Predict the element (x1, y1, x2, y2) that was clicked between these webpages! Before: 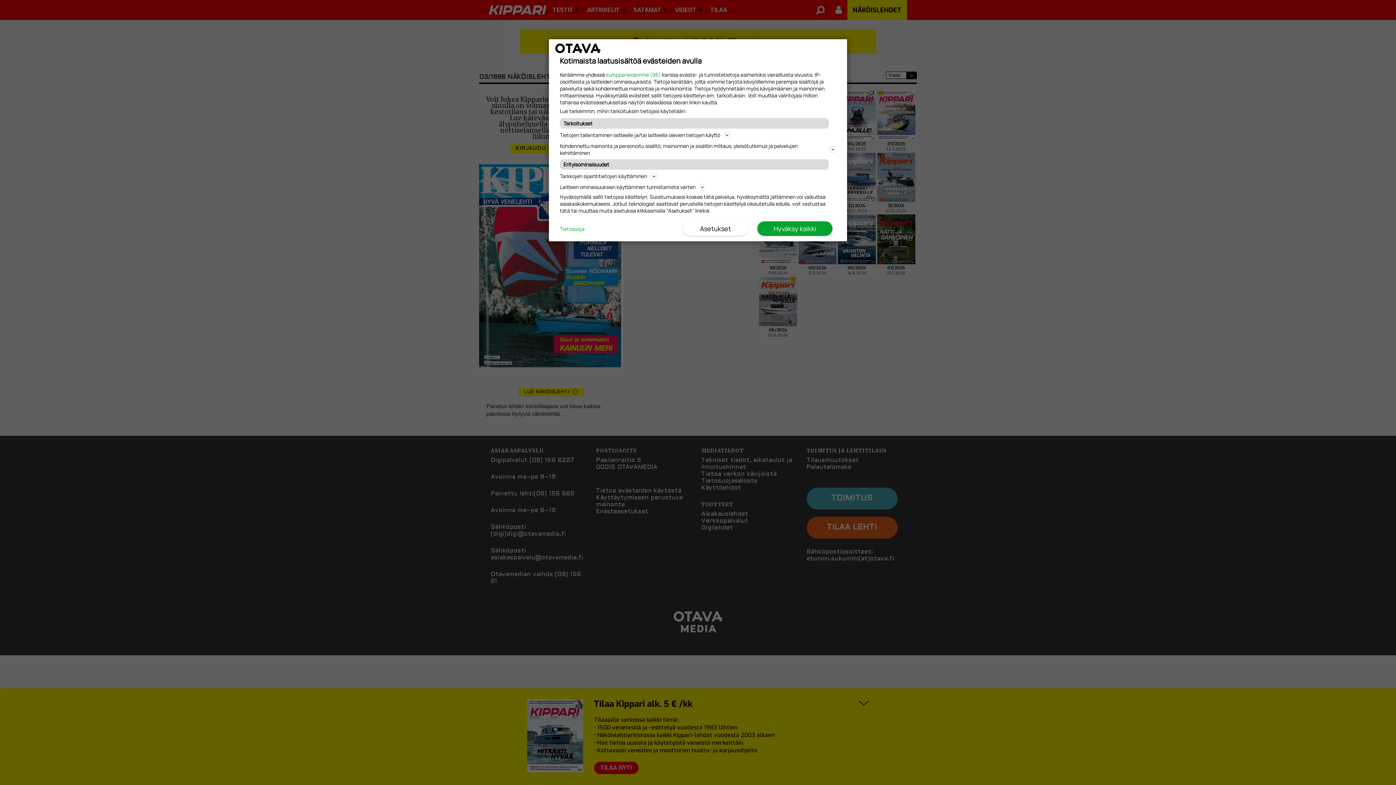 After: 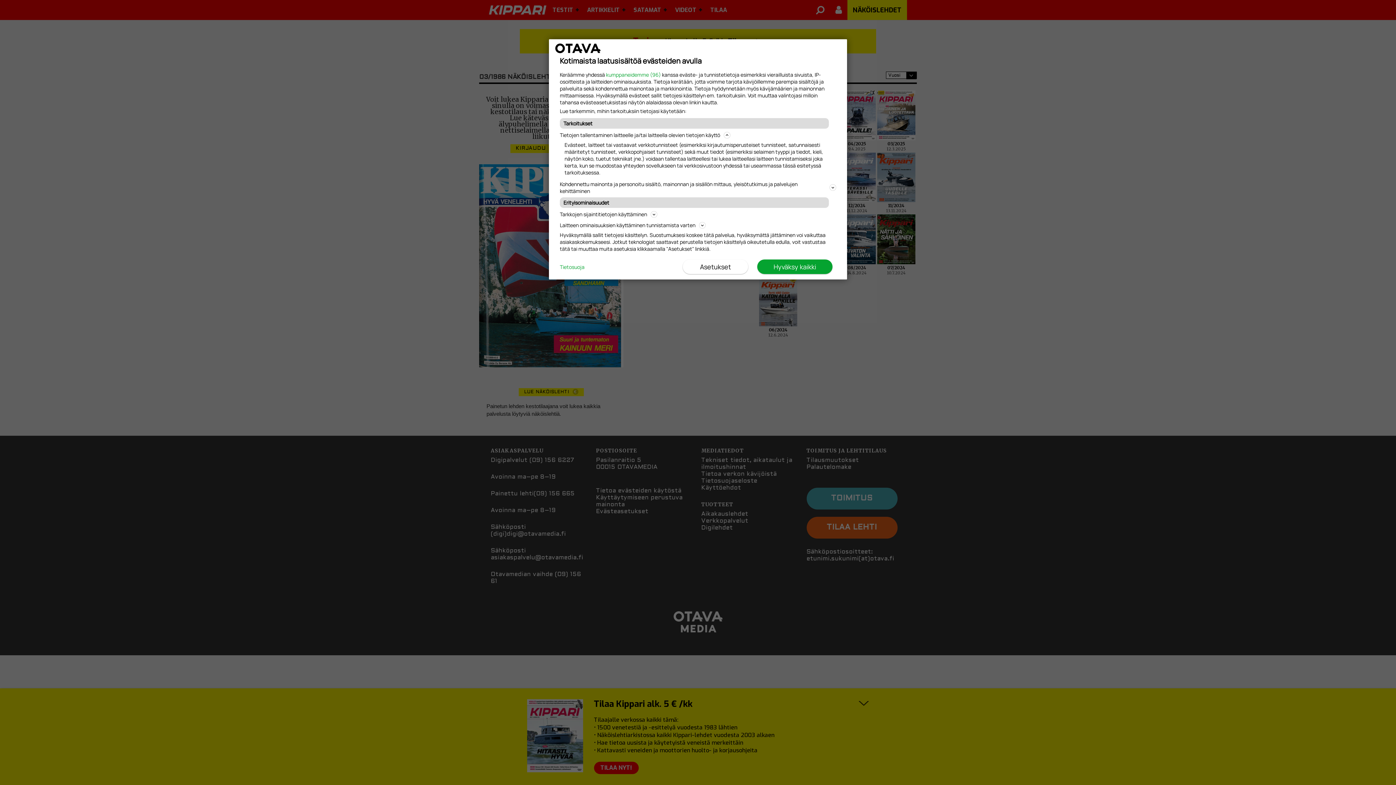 Action: label: Tietojen tallentaminen laitteelle ja/tai laitteella olevien tietojen käyttö bbox: (560, 130, 836, 139)